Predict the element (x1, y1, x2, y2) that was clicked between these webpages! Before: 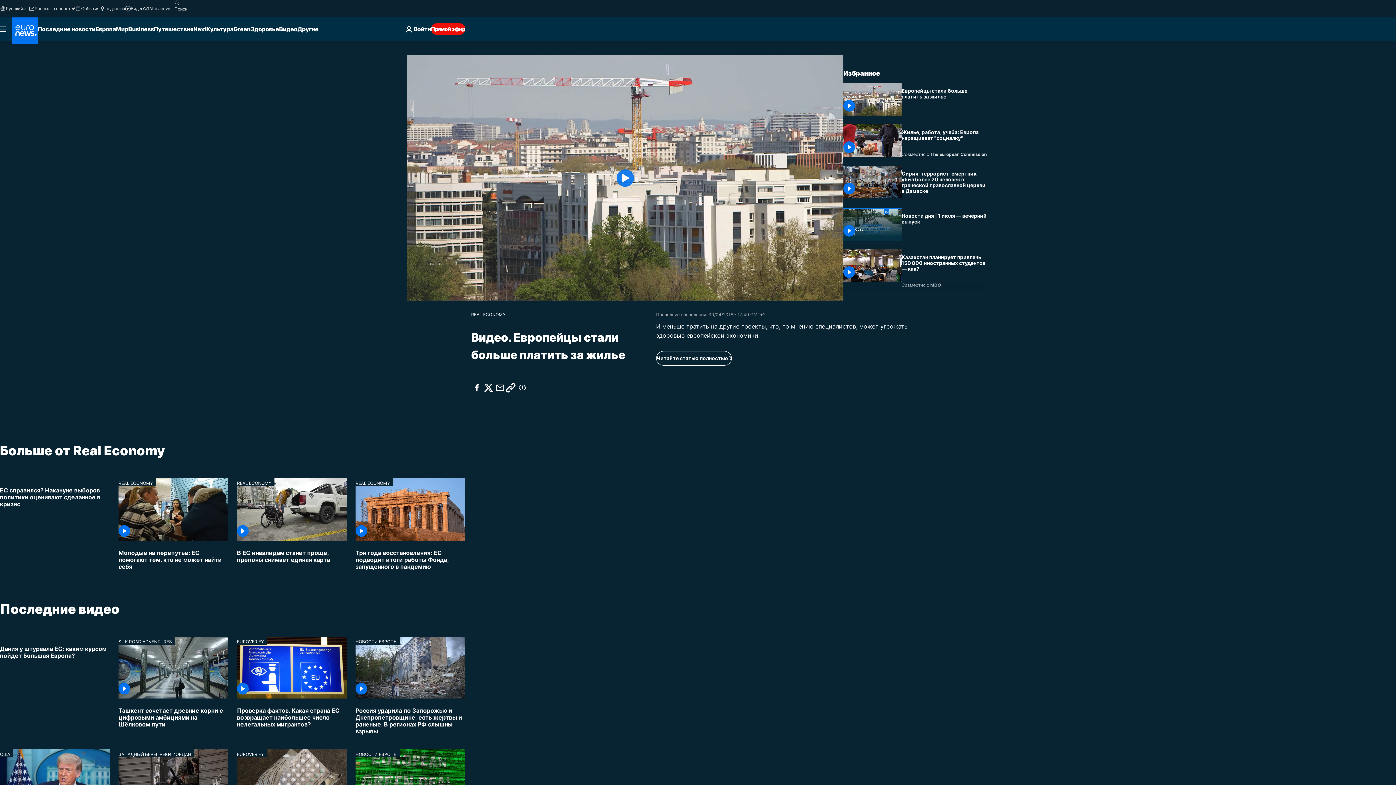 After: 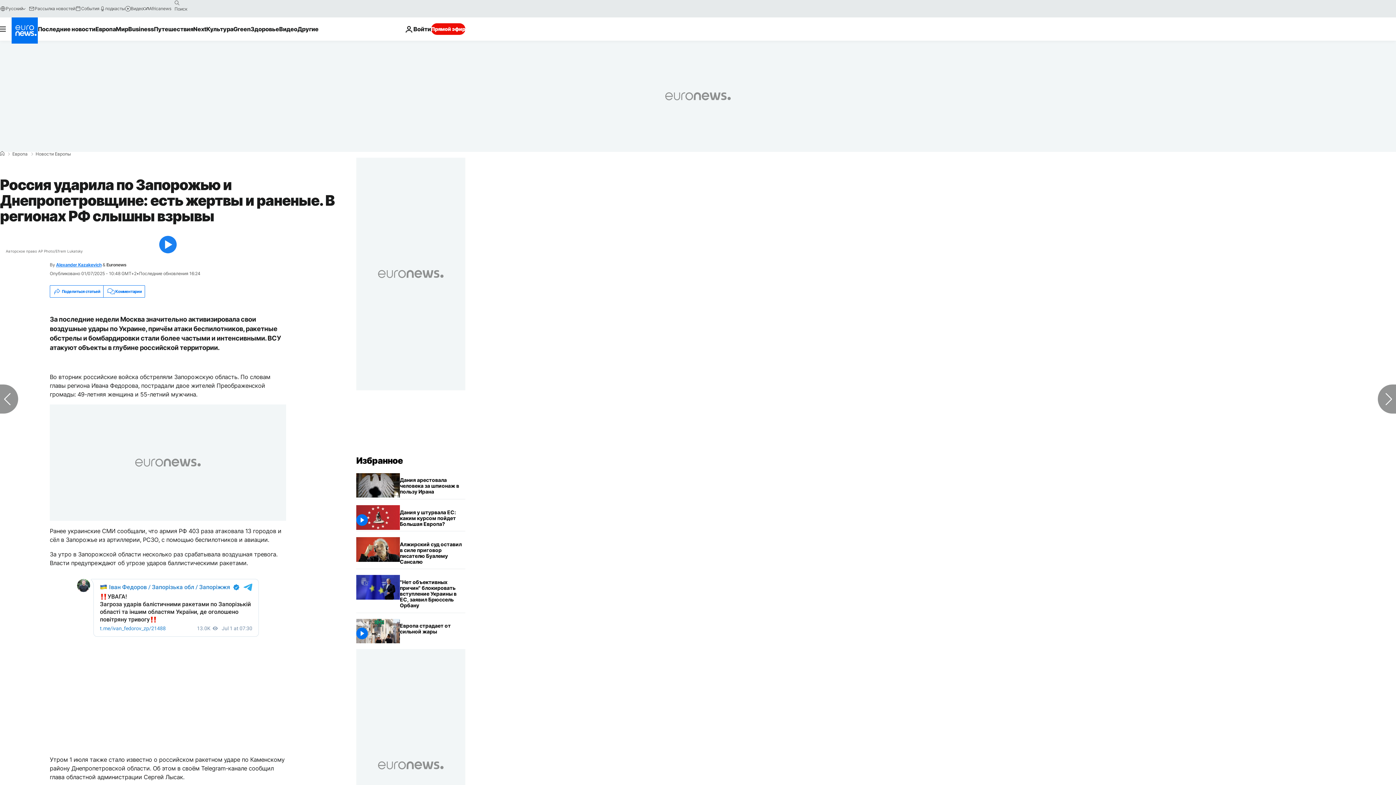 Action: bbox: (355, 698, 465, 740) label: Россия ударила по Запорожью и Днепропетровщине: есть жертвы и раненые. В регионах РФ слышны взрывы